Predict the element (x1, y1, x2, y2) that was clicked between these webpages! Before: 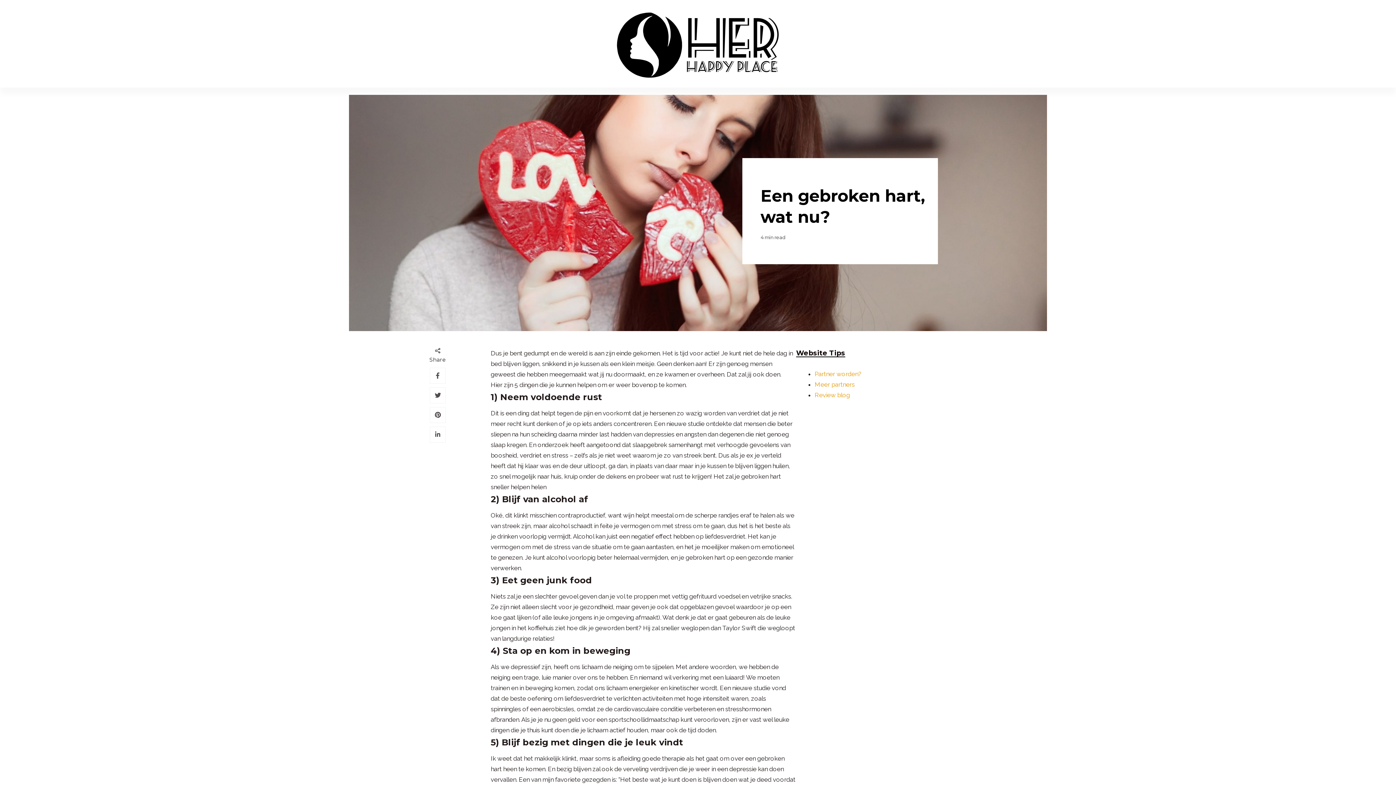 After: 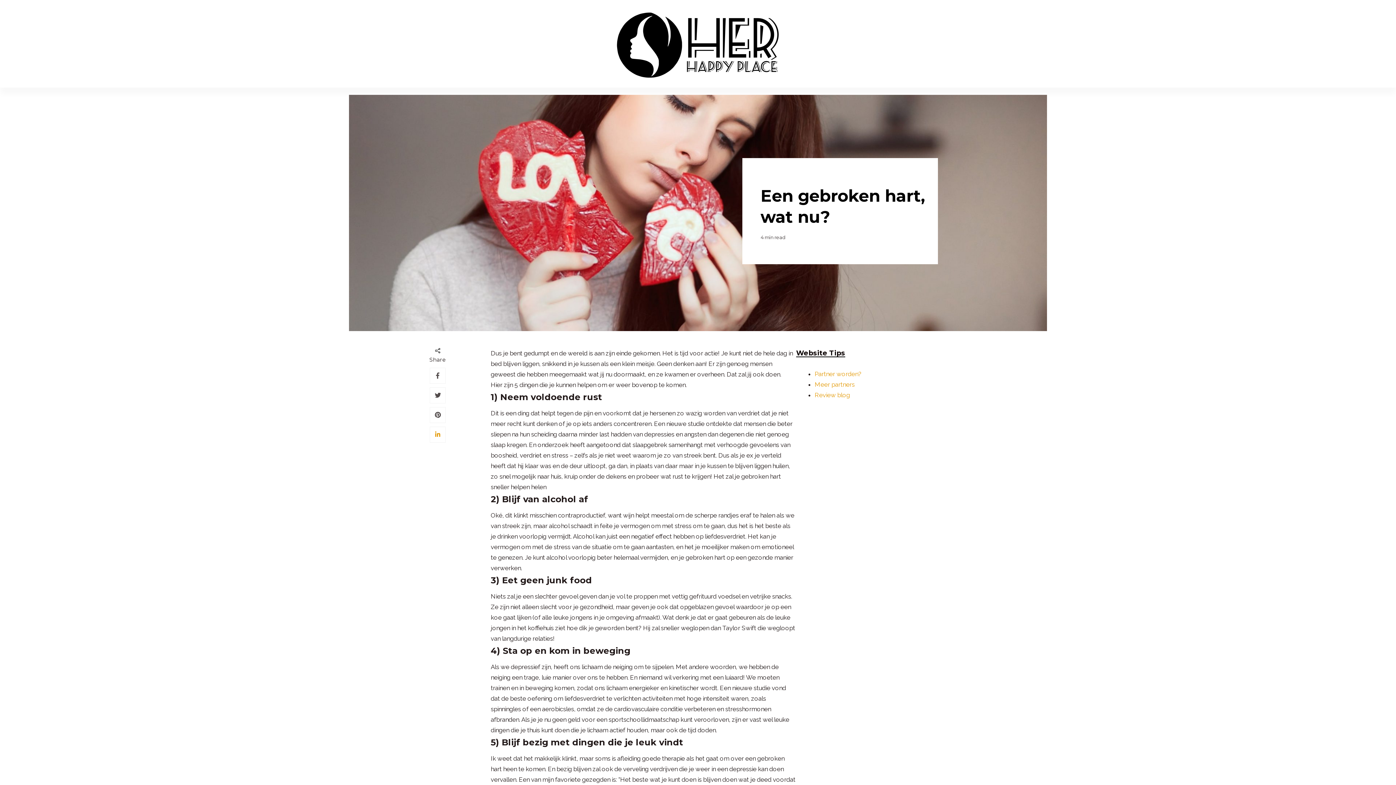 Action: bbox: (435, 431, 440, 438)